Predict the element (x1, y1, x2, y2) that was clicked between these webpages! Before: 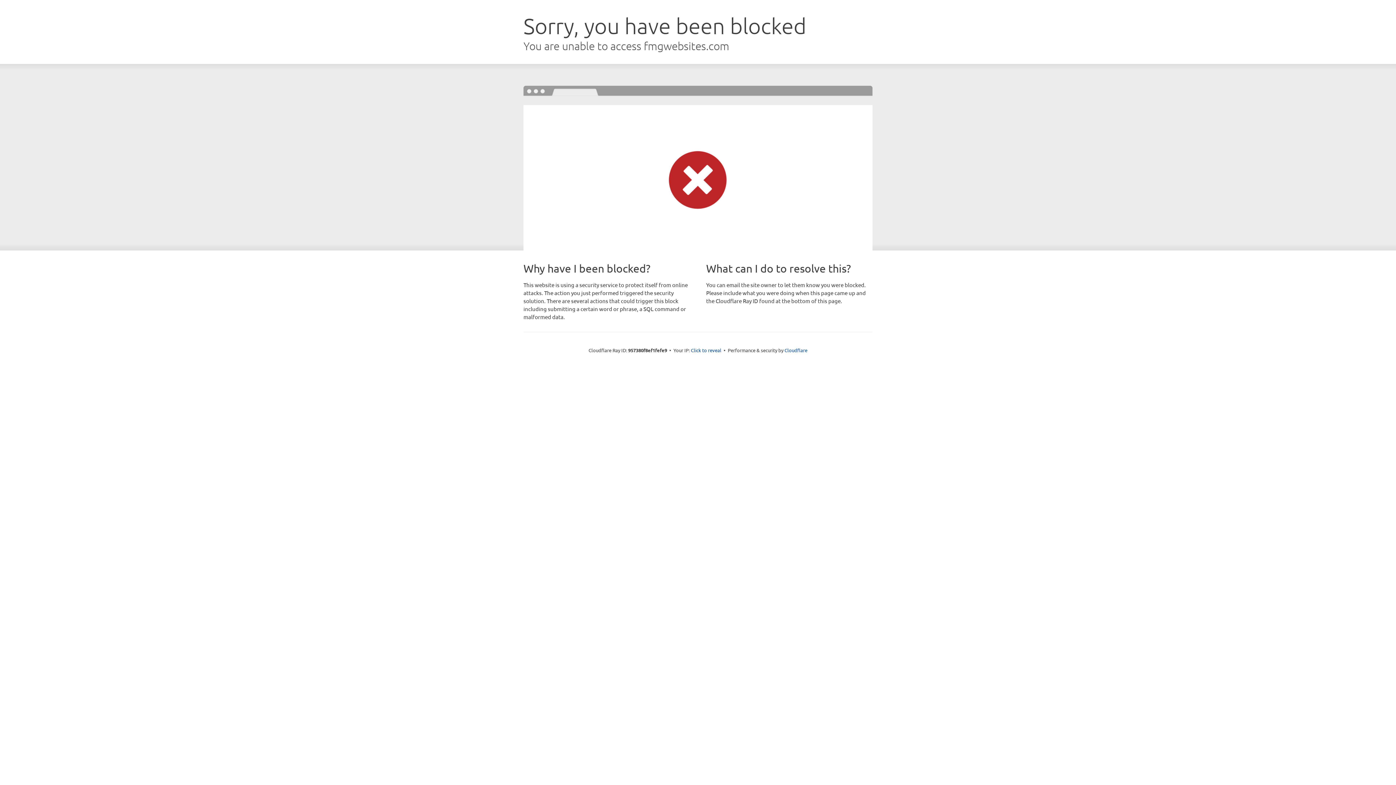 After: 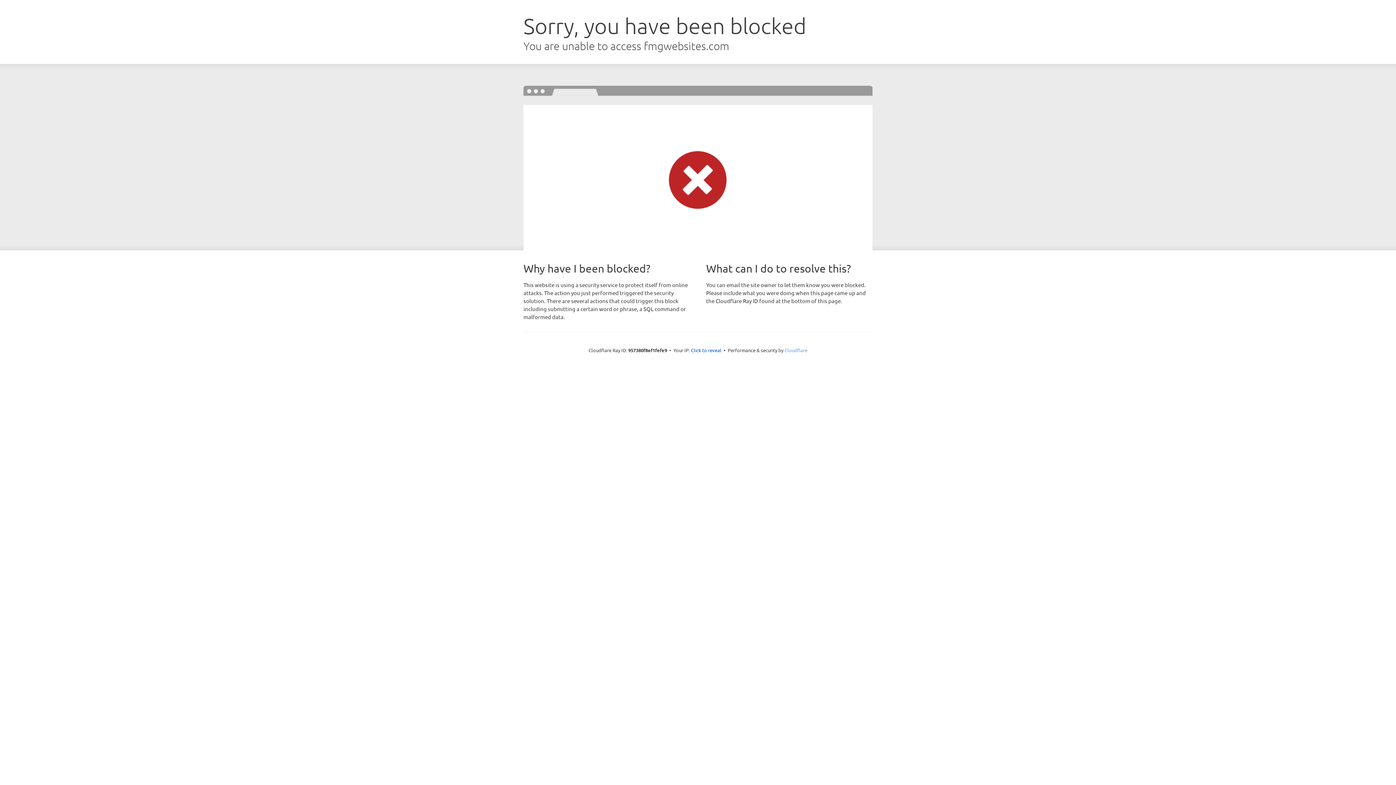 Action: bbox: (784, 347, 807, 353) label: Cloudflare